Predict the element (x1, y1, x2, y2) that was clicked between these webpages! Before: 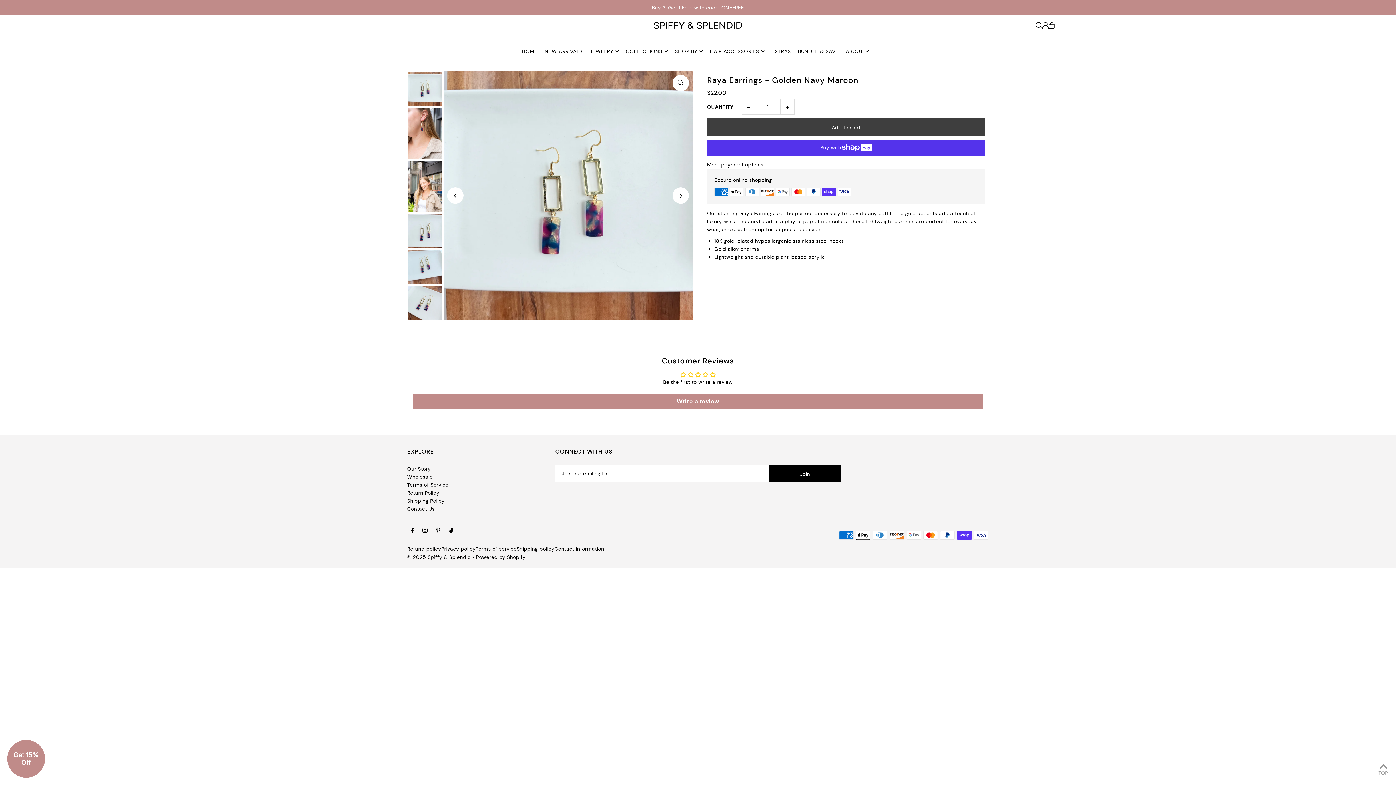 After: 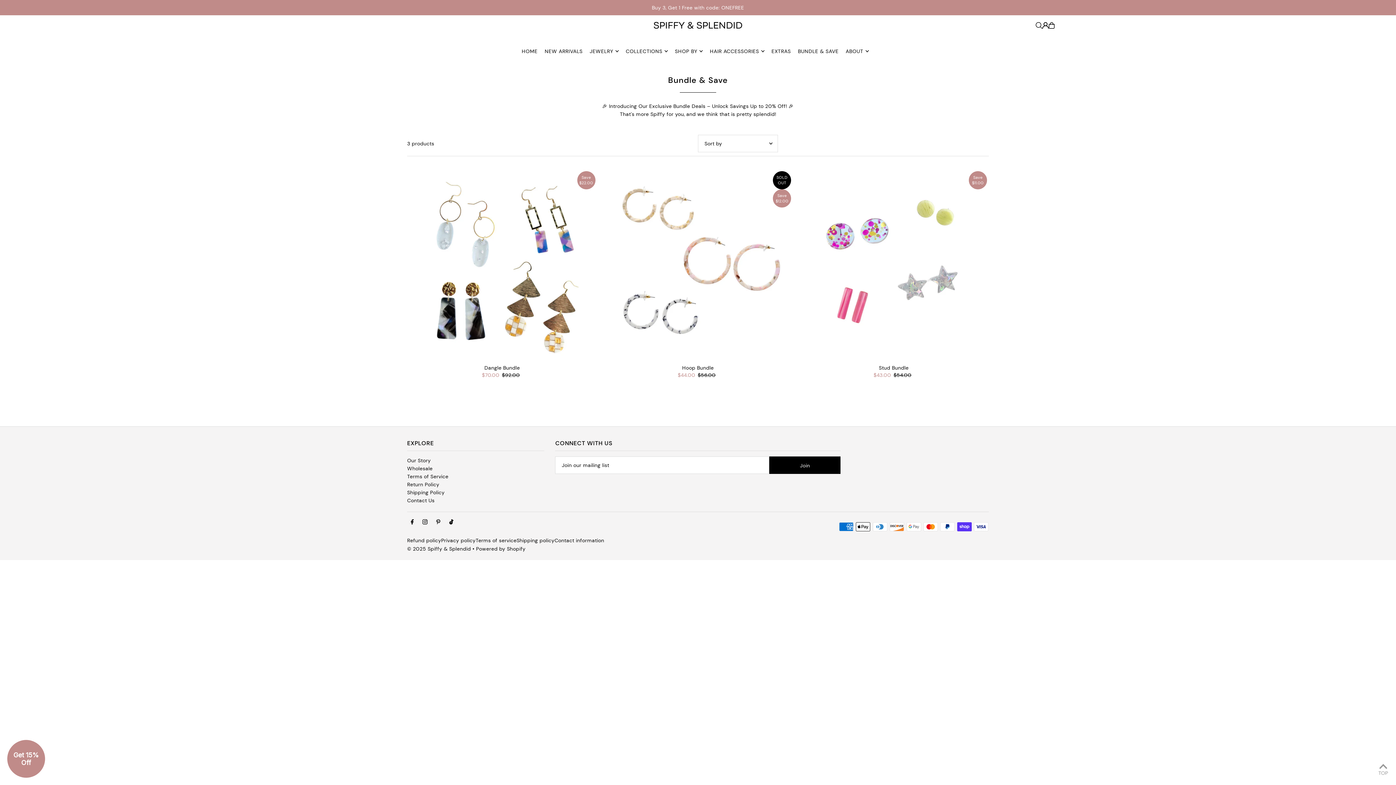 Action: bbox: (798, 42, 838, 60) label: BUNDLE & SAVE